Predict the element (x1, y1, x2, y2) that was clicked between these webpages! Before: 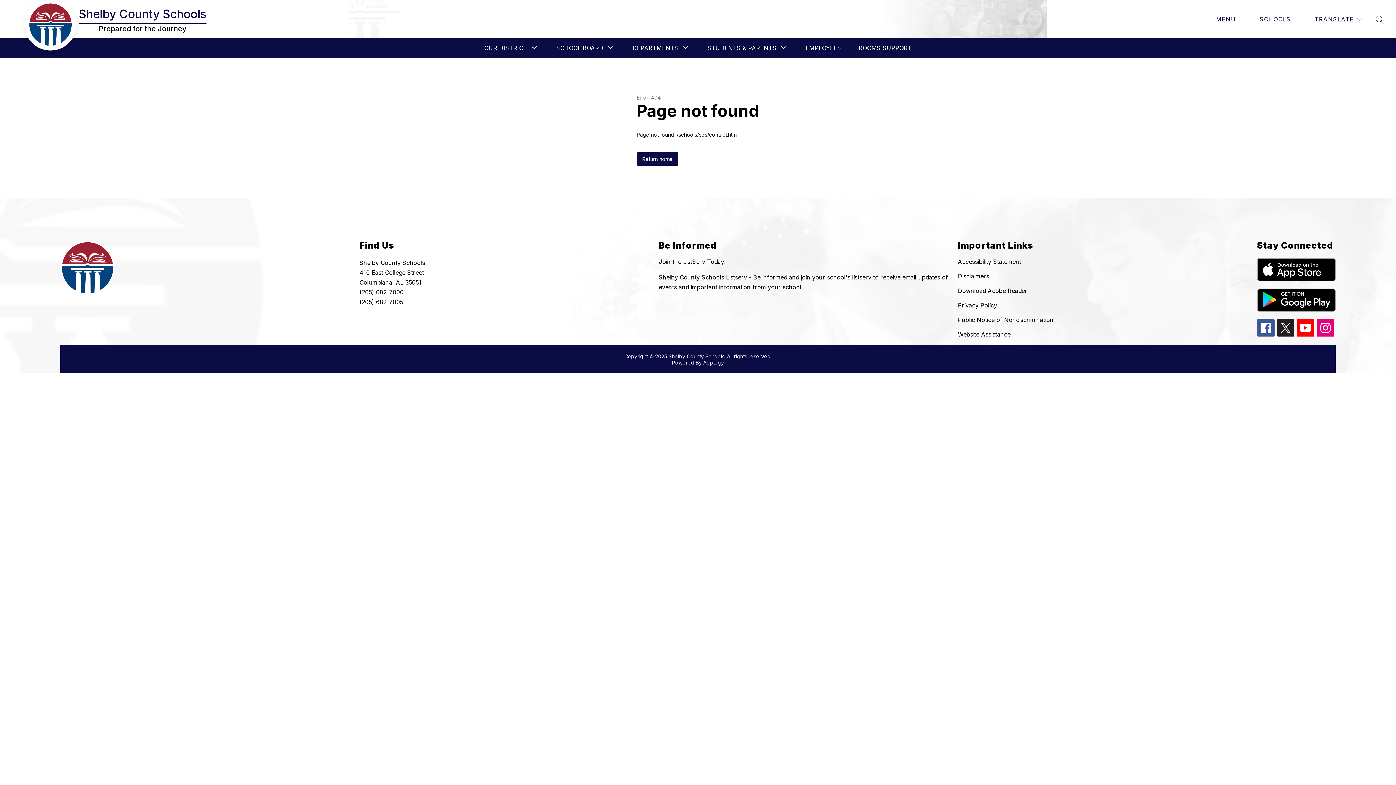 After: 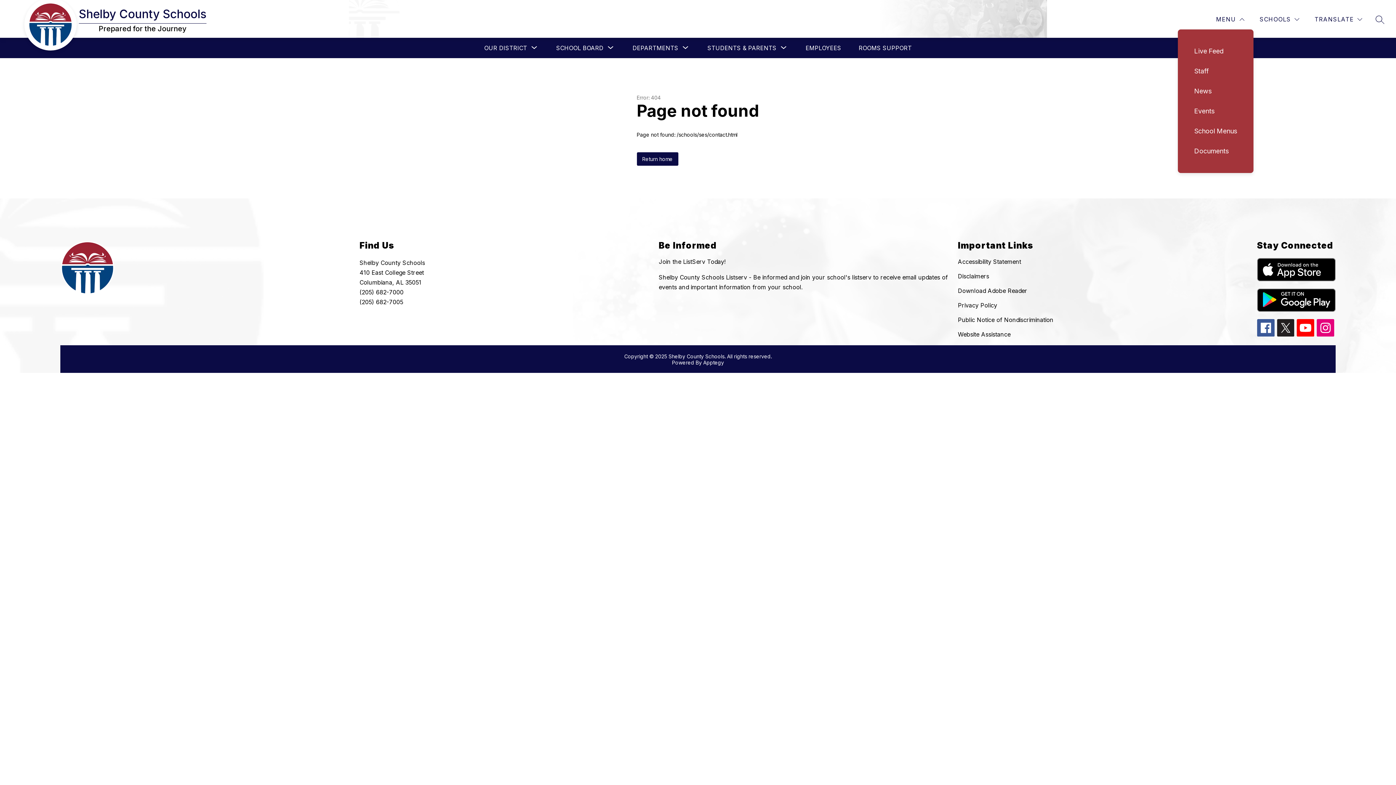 Action: bbox: (1214, 14, 1246, 24) label: MENU